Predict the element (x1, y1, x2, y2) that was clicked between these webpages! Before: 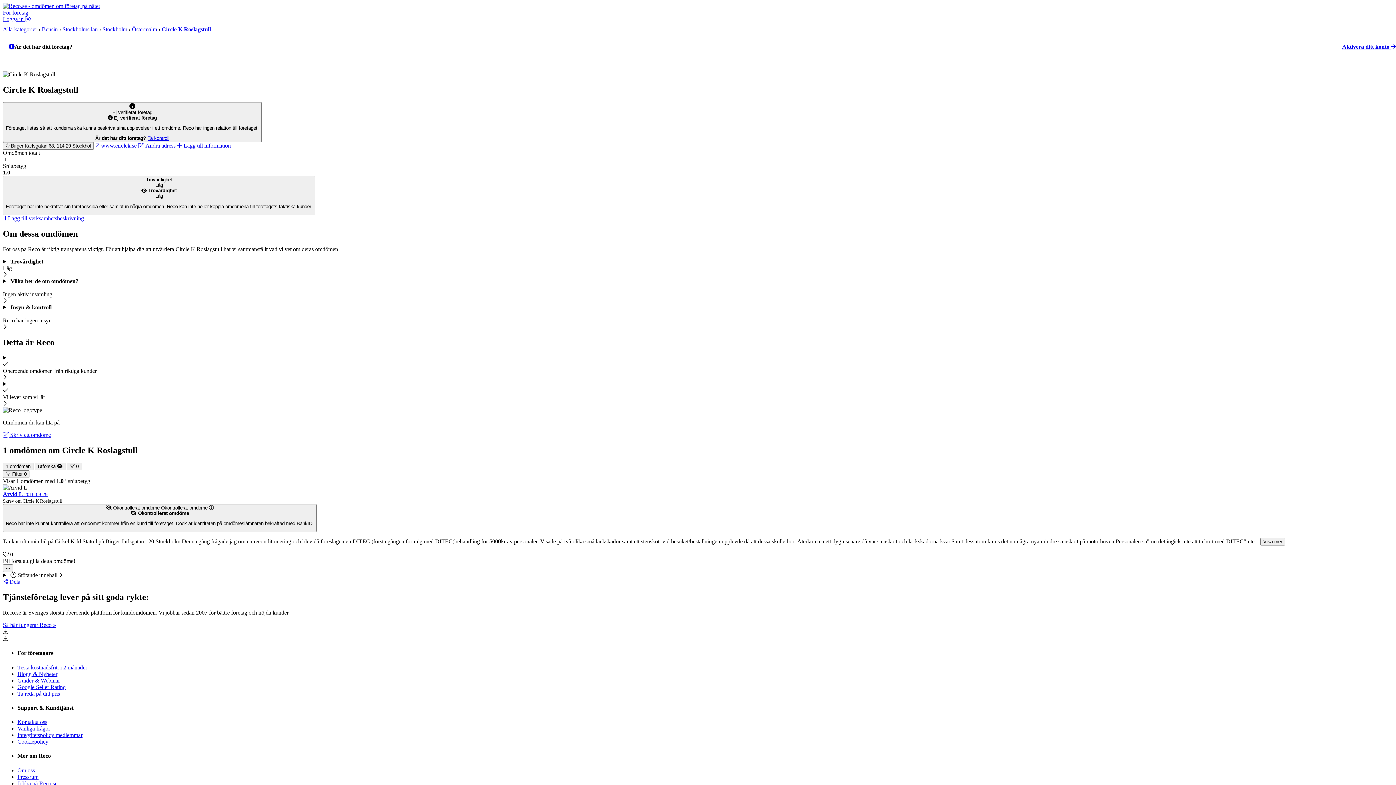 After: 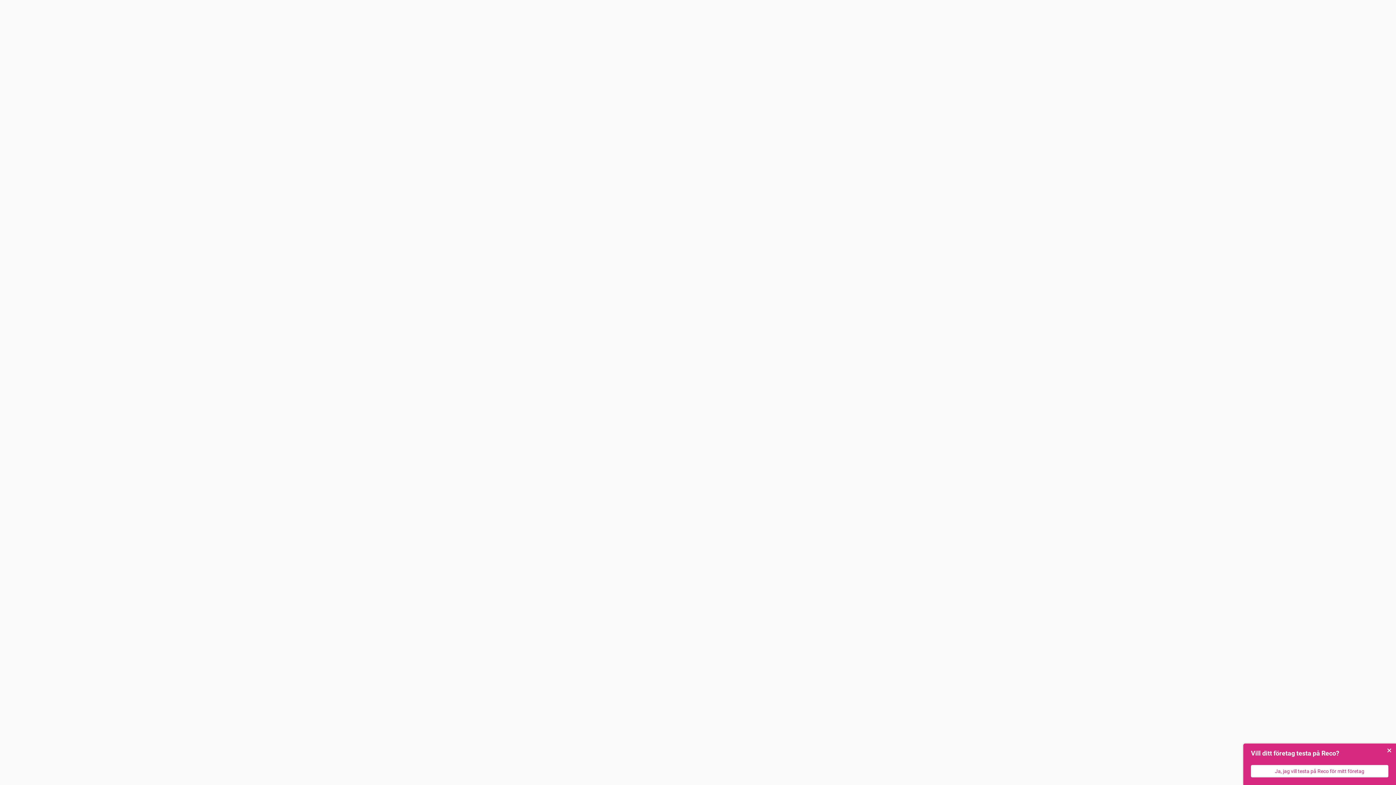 Action: bbox: (2, 215, 84, 221) label: Lägg till verksamhetsbeskrivning